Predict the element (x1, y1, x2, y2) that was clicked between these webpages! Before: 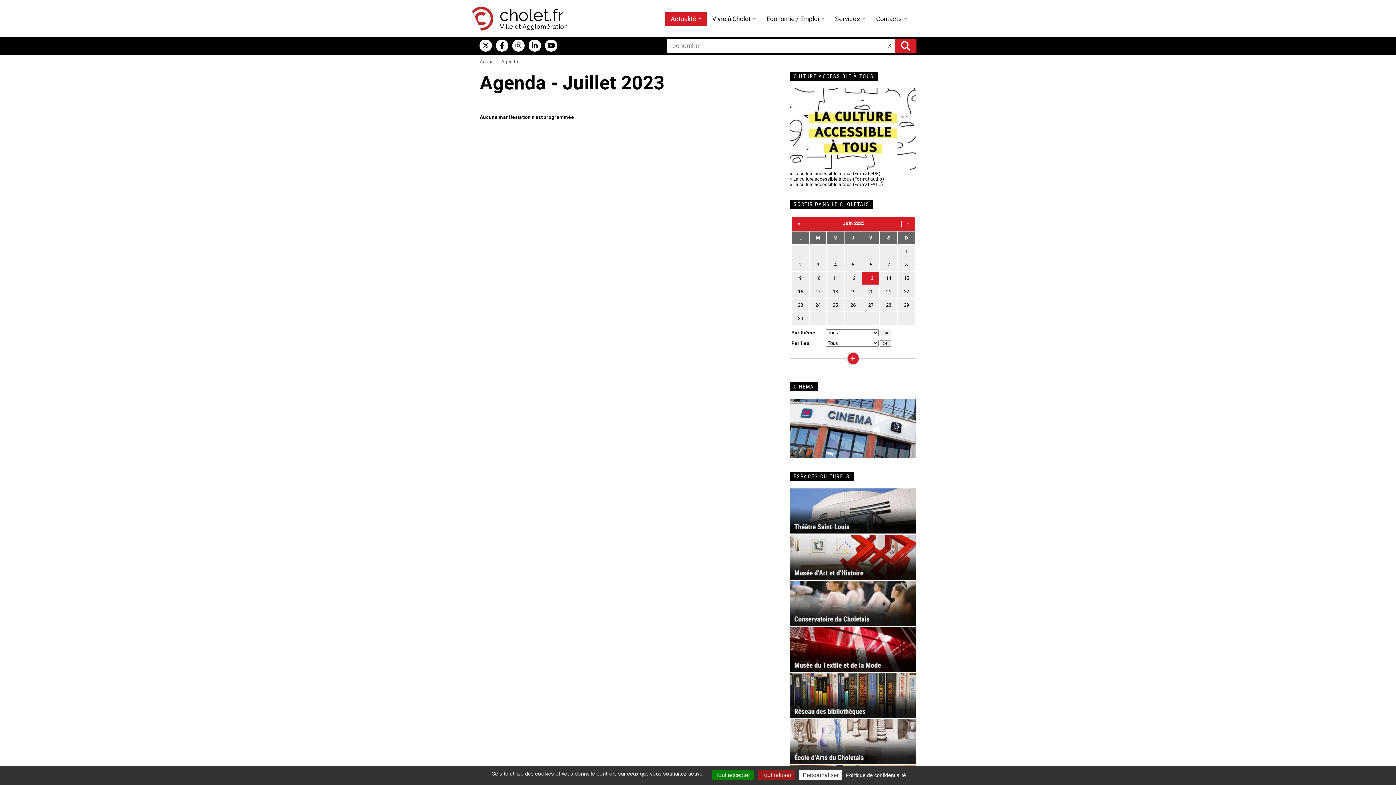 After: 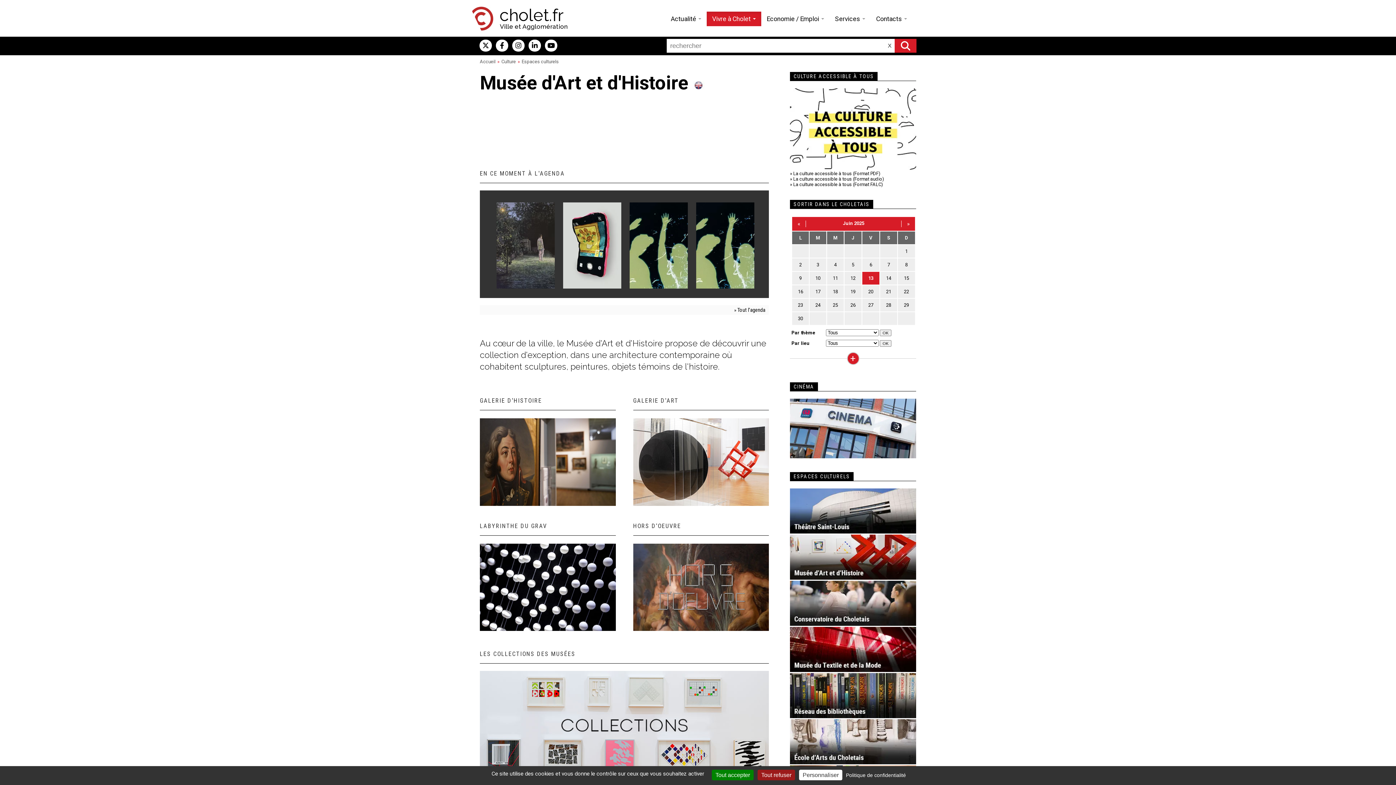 Action: bbox: (790, 575, 916, 581)